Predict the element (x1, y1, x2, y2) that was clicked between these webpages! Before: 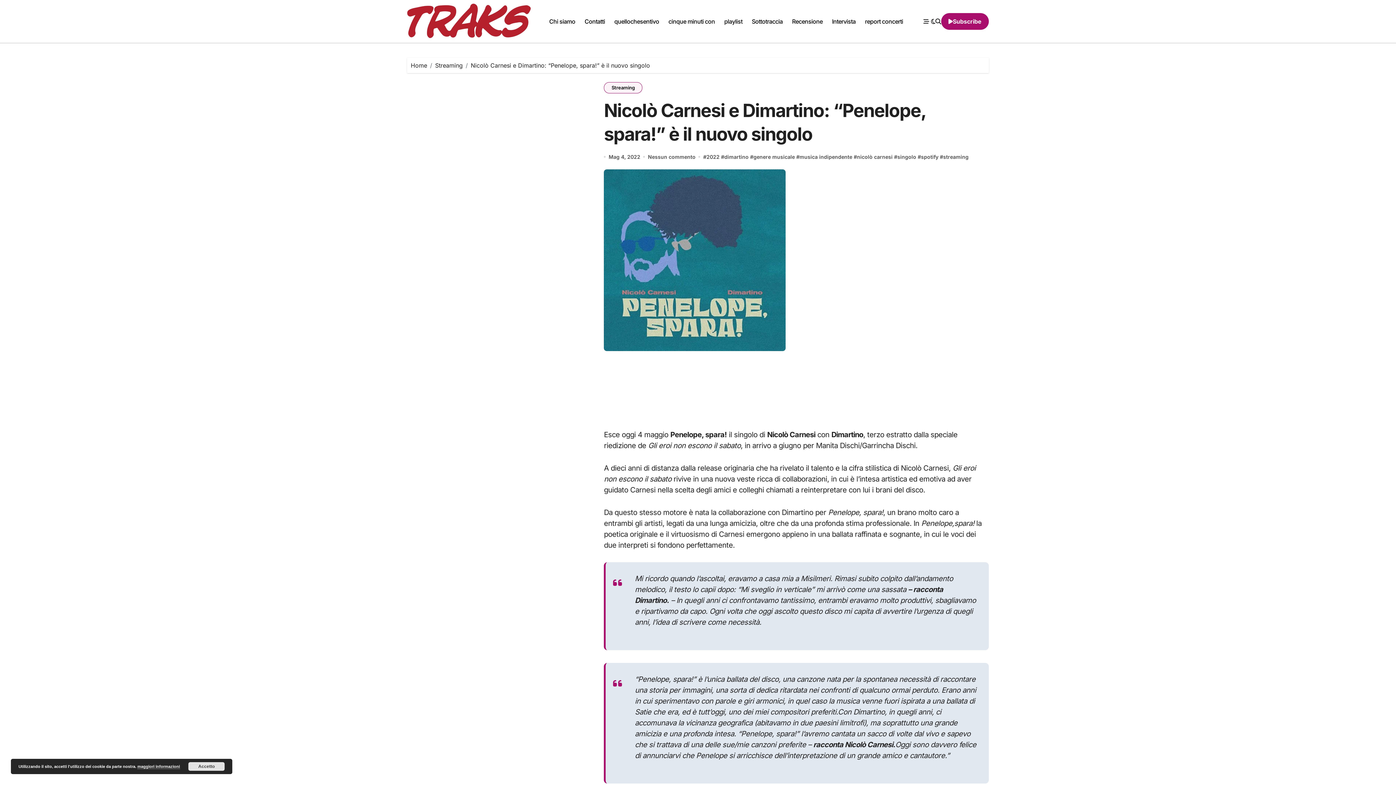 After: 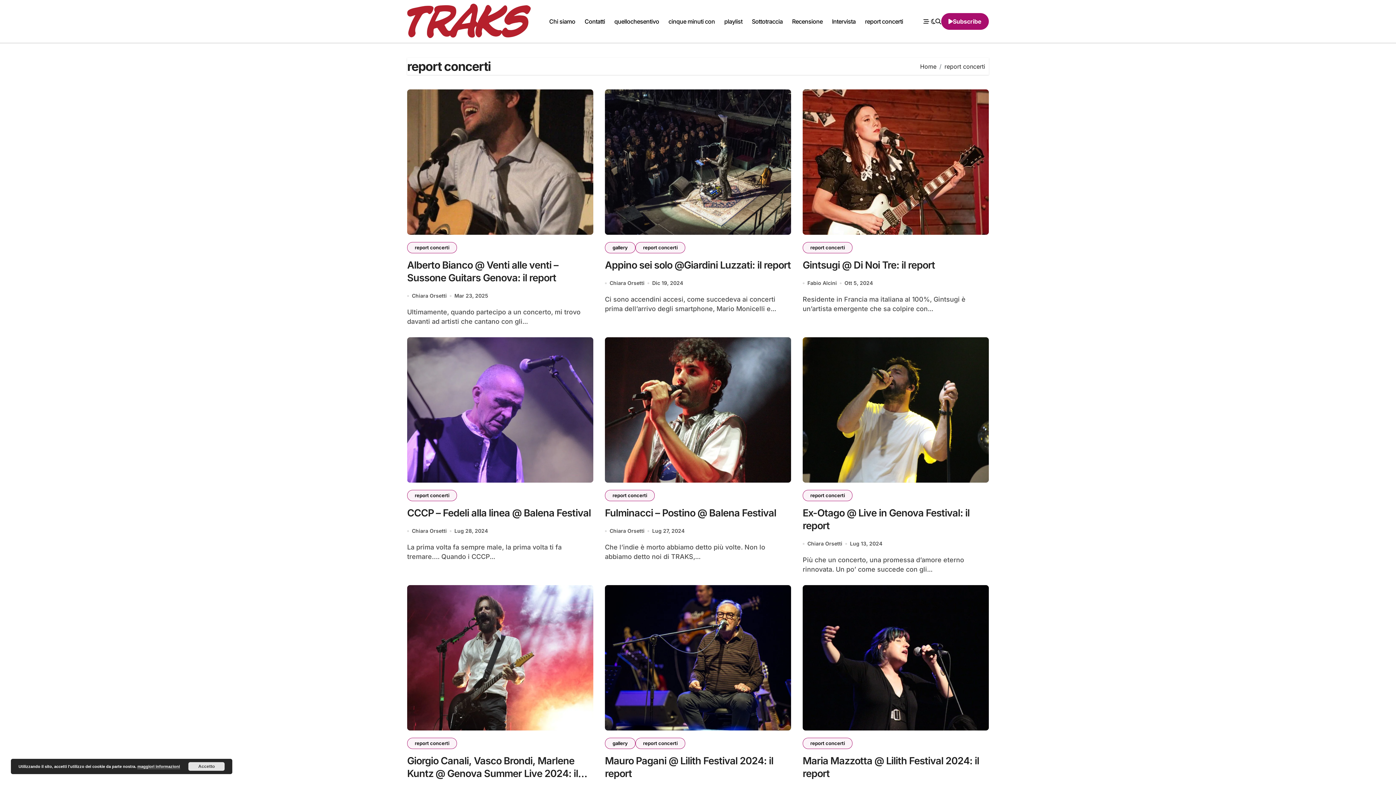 Action: label: report concerti bbox: (860, 11, 908, 31)